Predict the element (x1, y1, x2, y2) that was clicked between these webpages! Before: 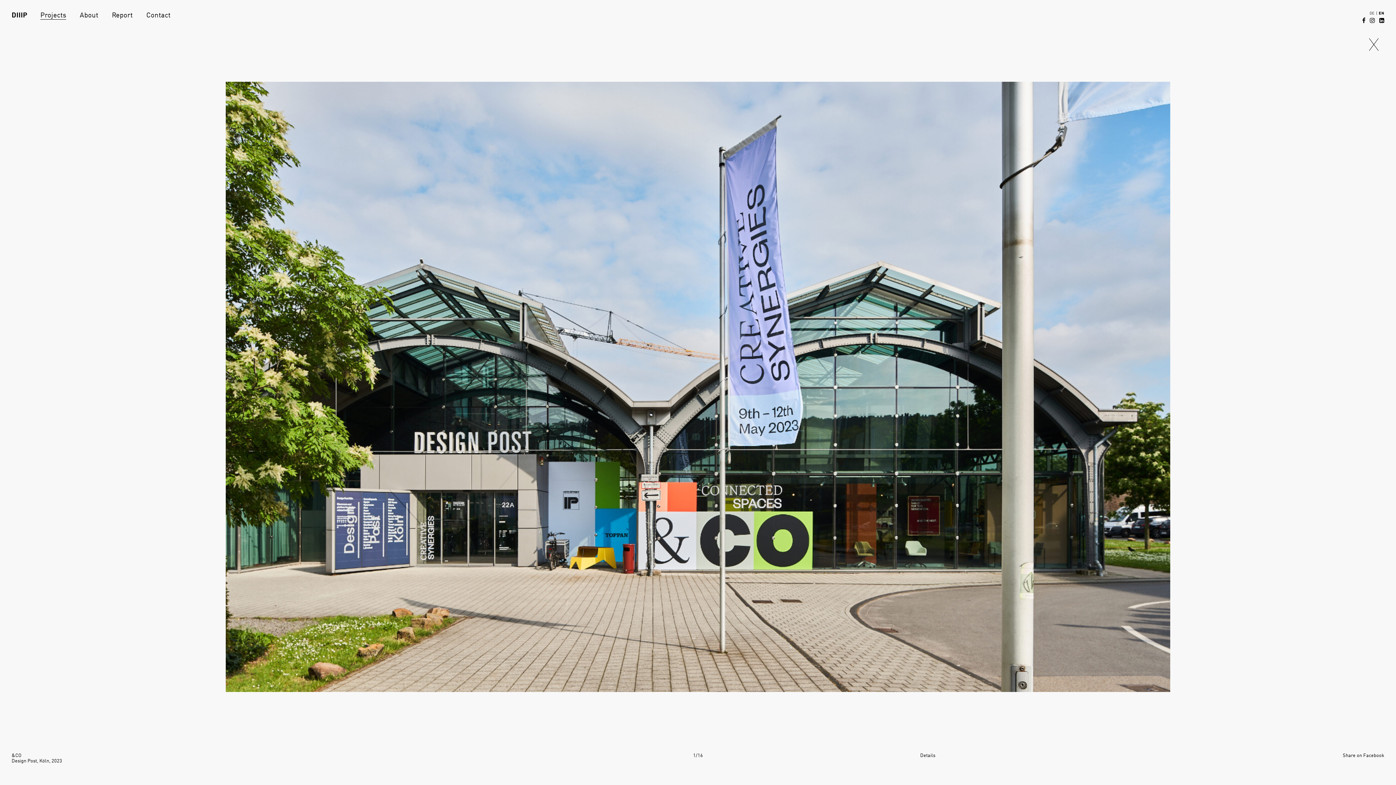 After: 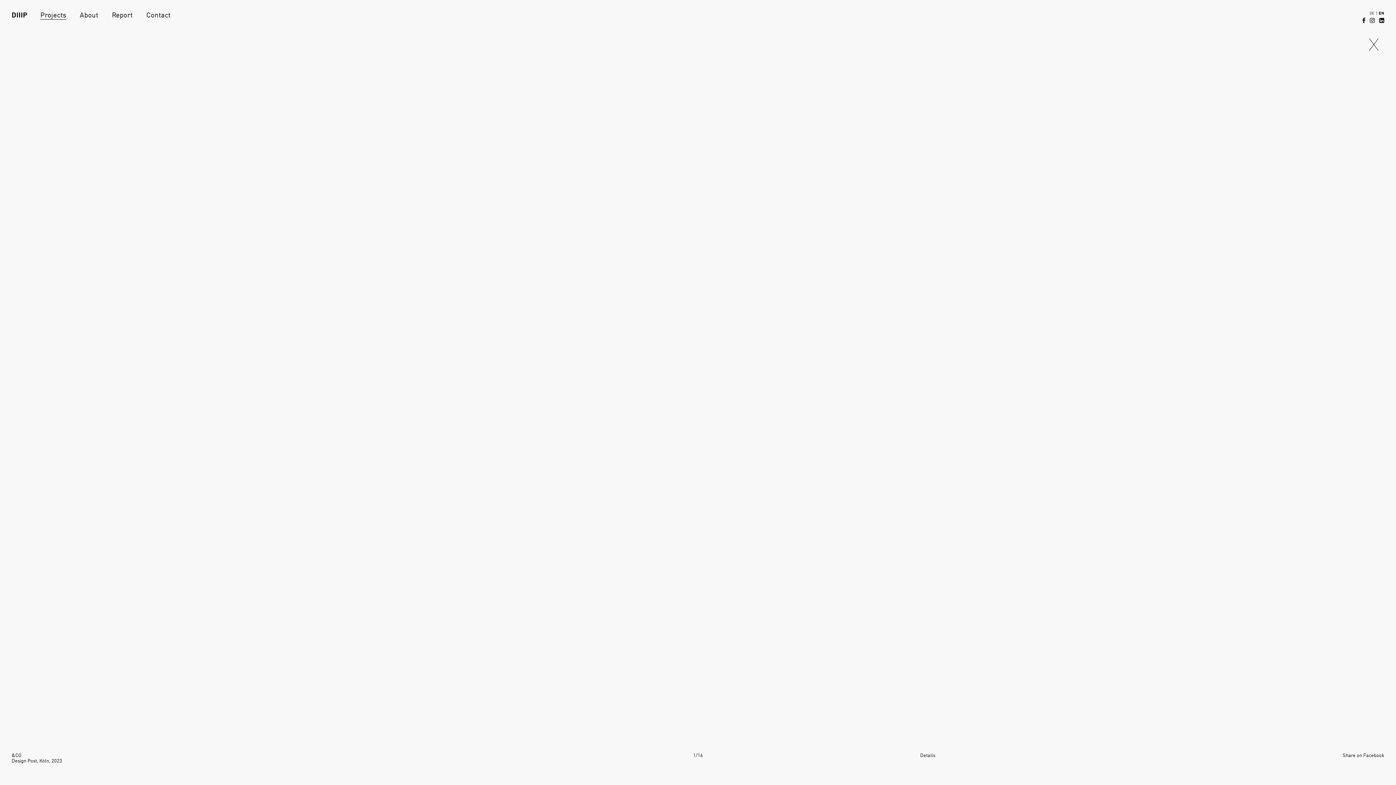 Action: bbox: (1379, 11, 1384, 15) label: EN